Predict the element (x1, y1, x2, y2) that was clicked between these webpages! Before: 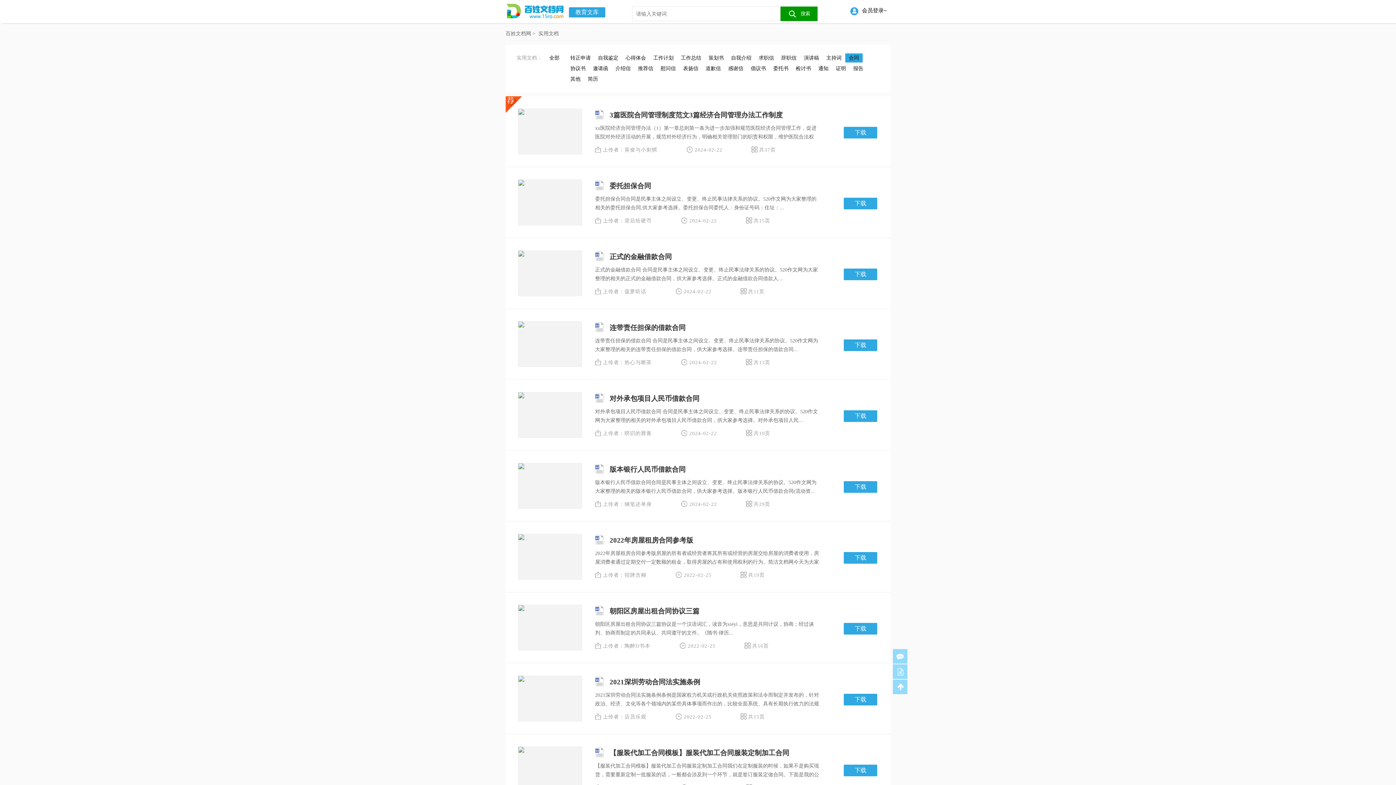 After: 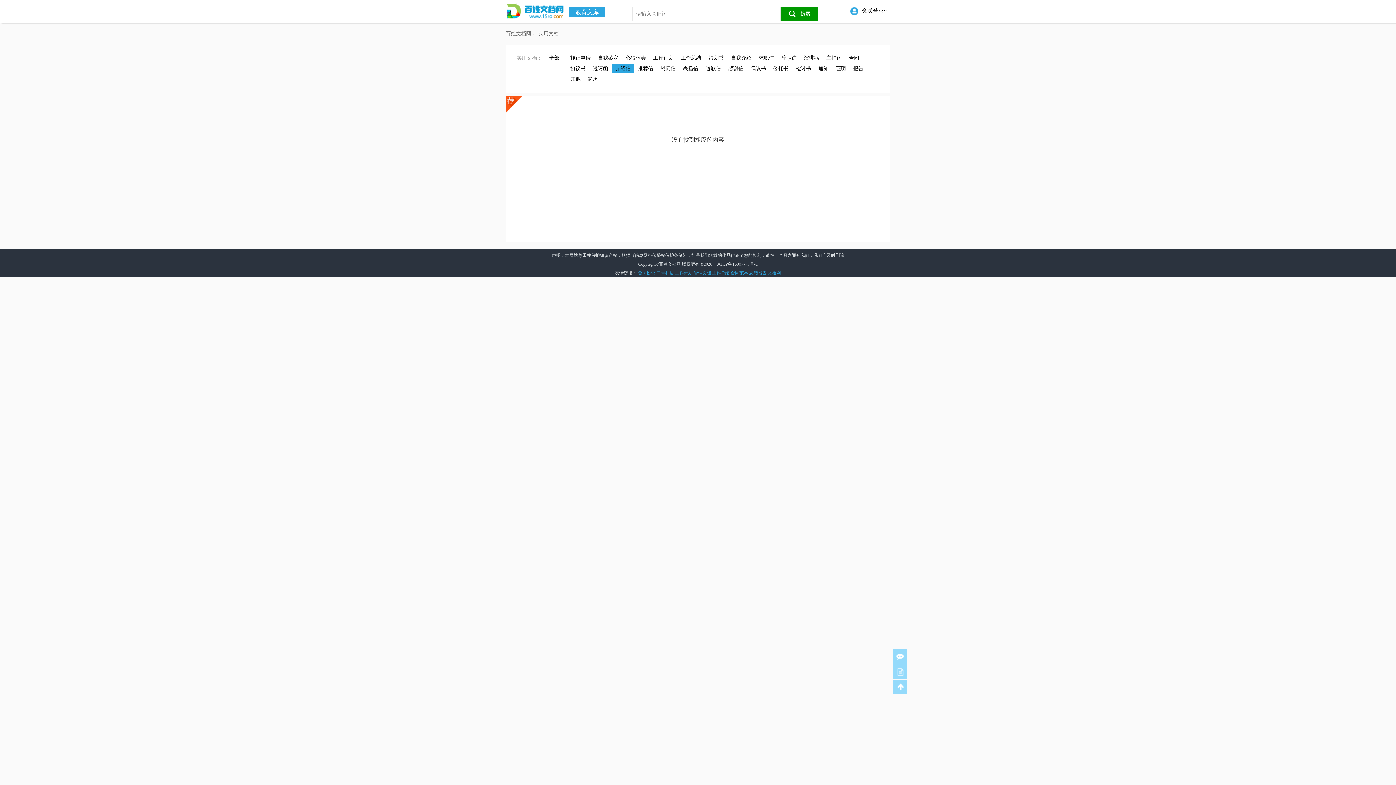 Action: bbox: (615, 65, 630, 71) label: 介绍信